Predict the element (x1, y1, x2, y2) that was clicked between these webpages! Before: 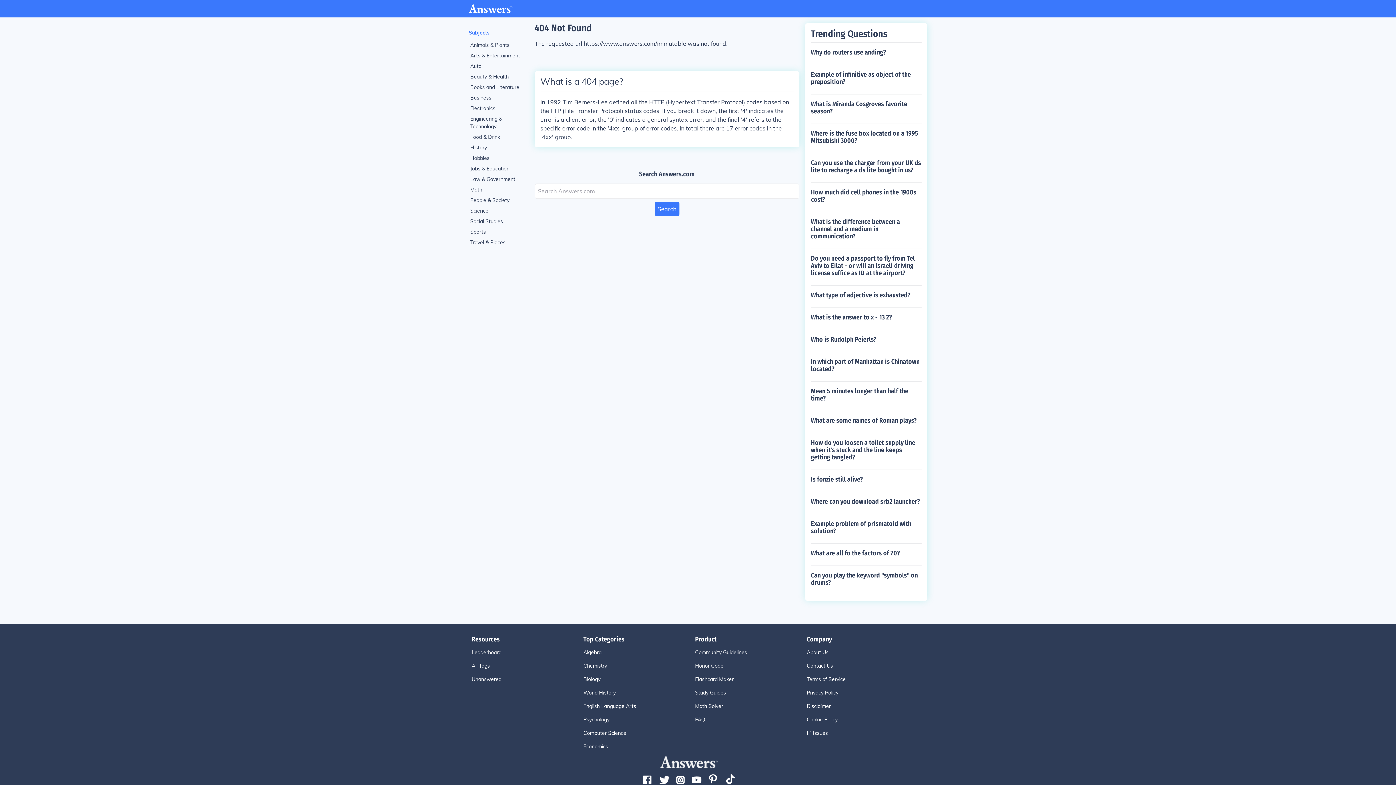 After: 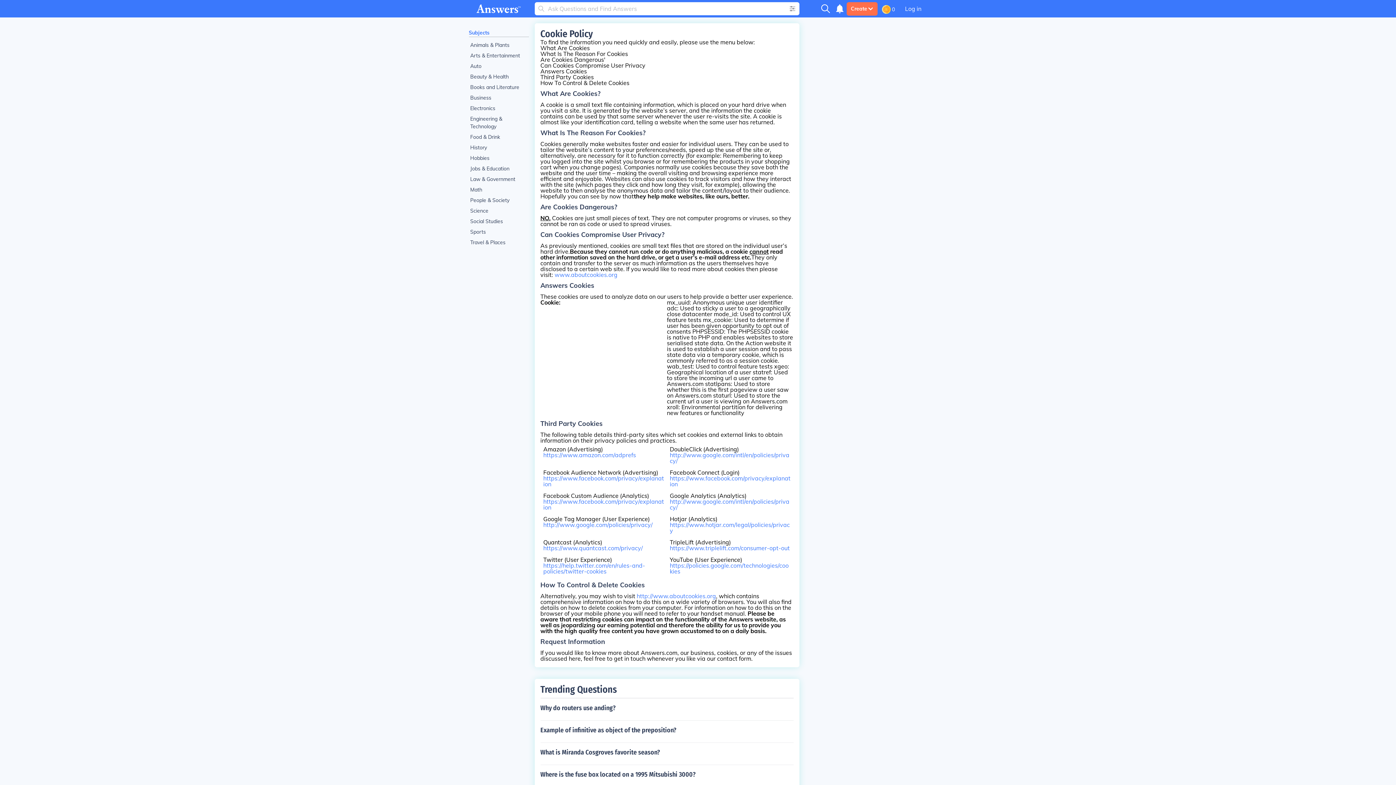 Action: bbox: (807, 716, 918, 724) label: Cookie Policy